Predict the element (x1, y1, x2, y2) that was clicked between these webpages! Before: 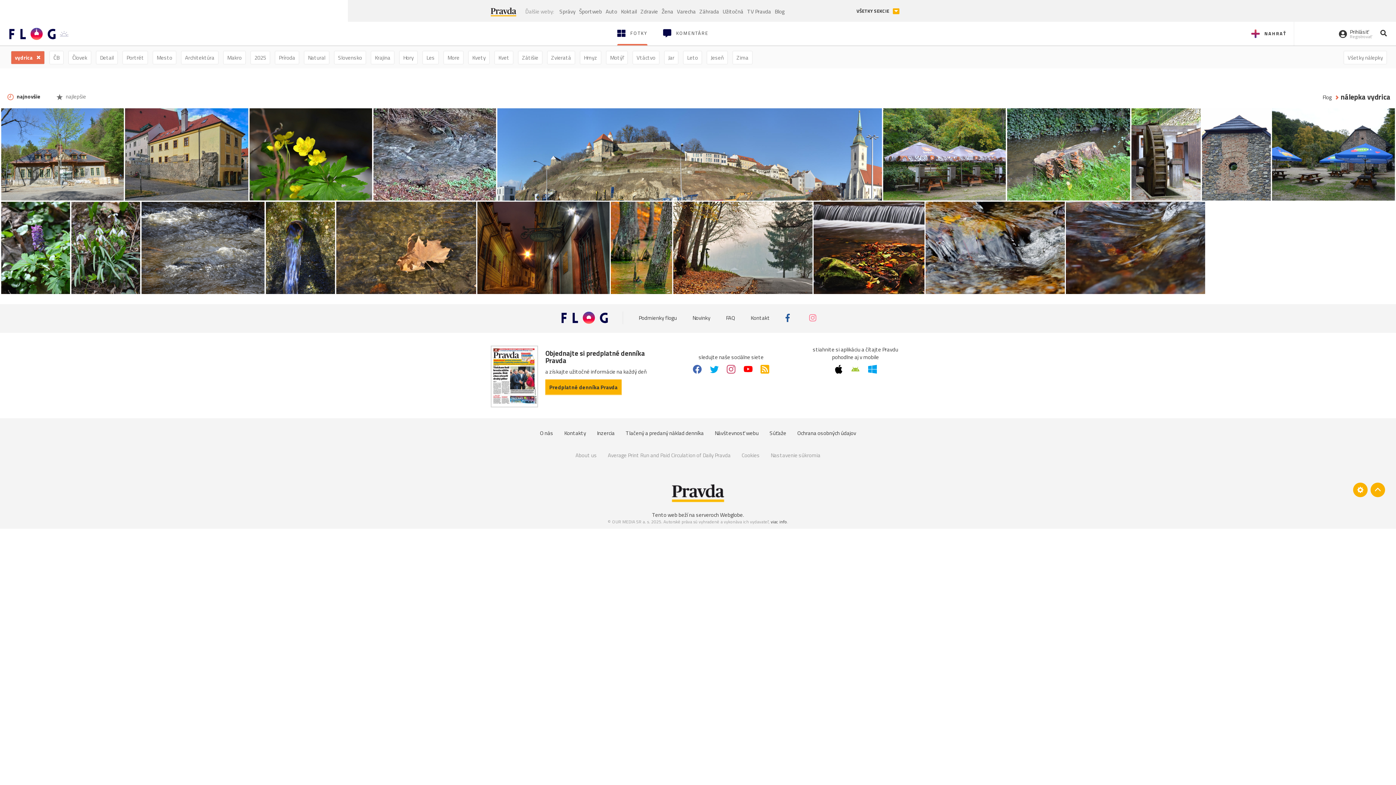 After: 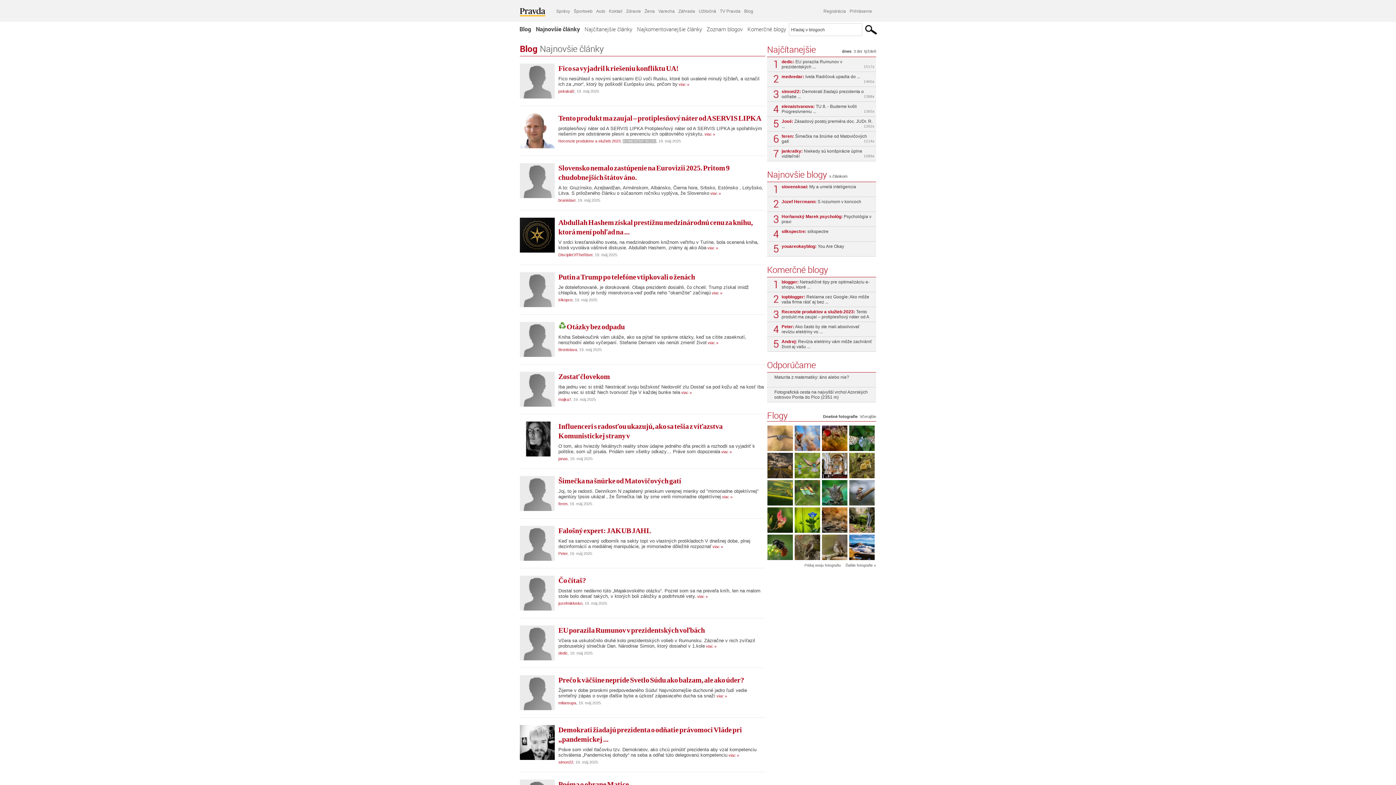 Action: label: Blog bbox: (773, 5, 786, 16)